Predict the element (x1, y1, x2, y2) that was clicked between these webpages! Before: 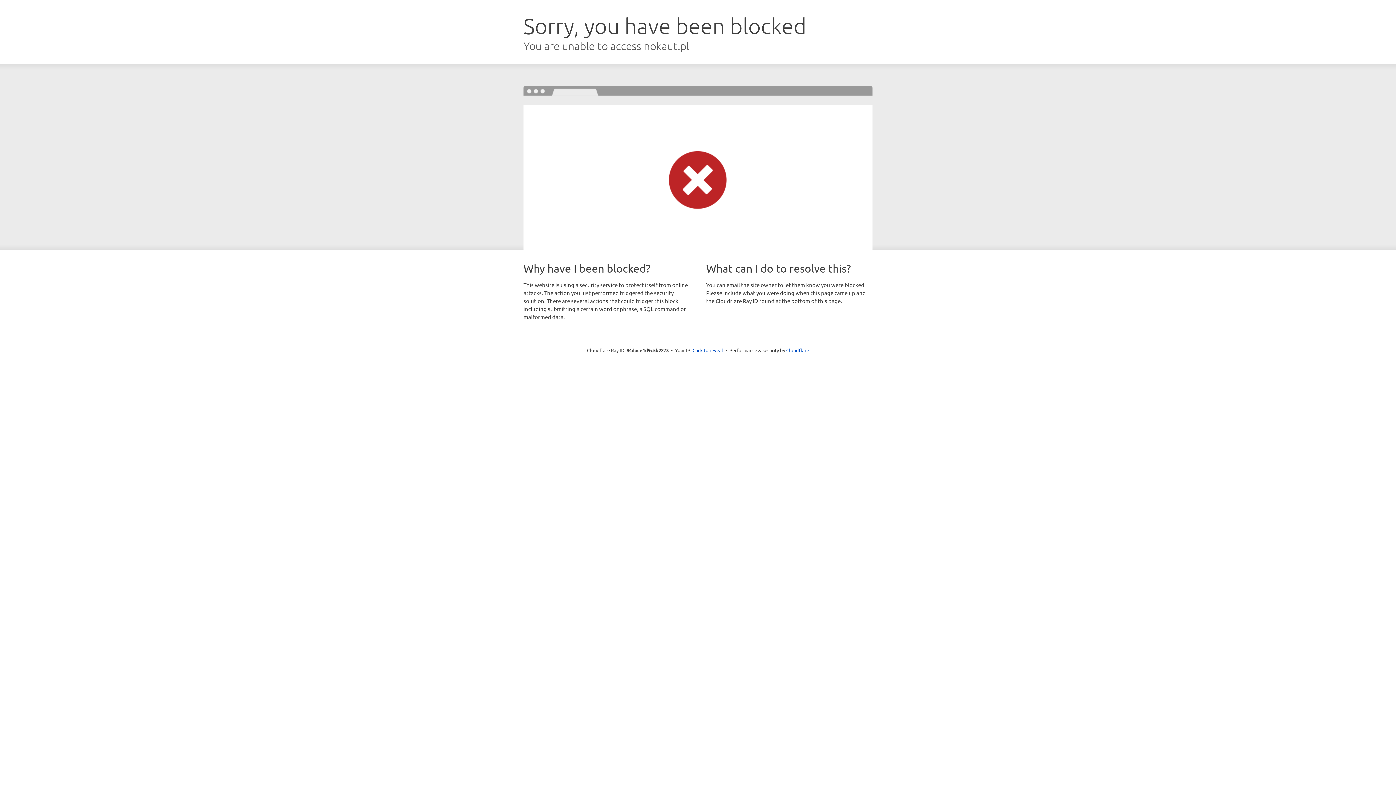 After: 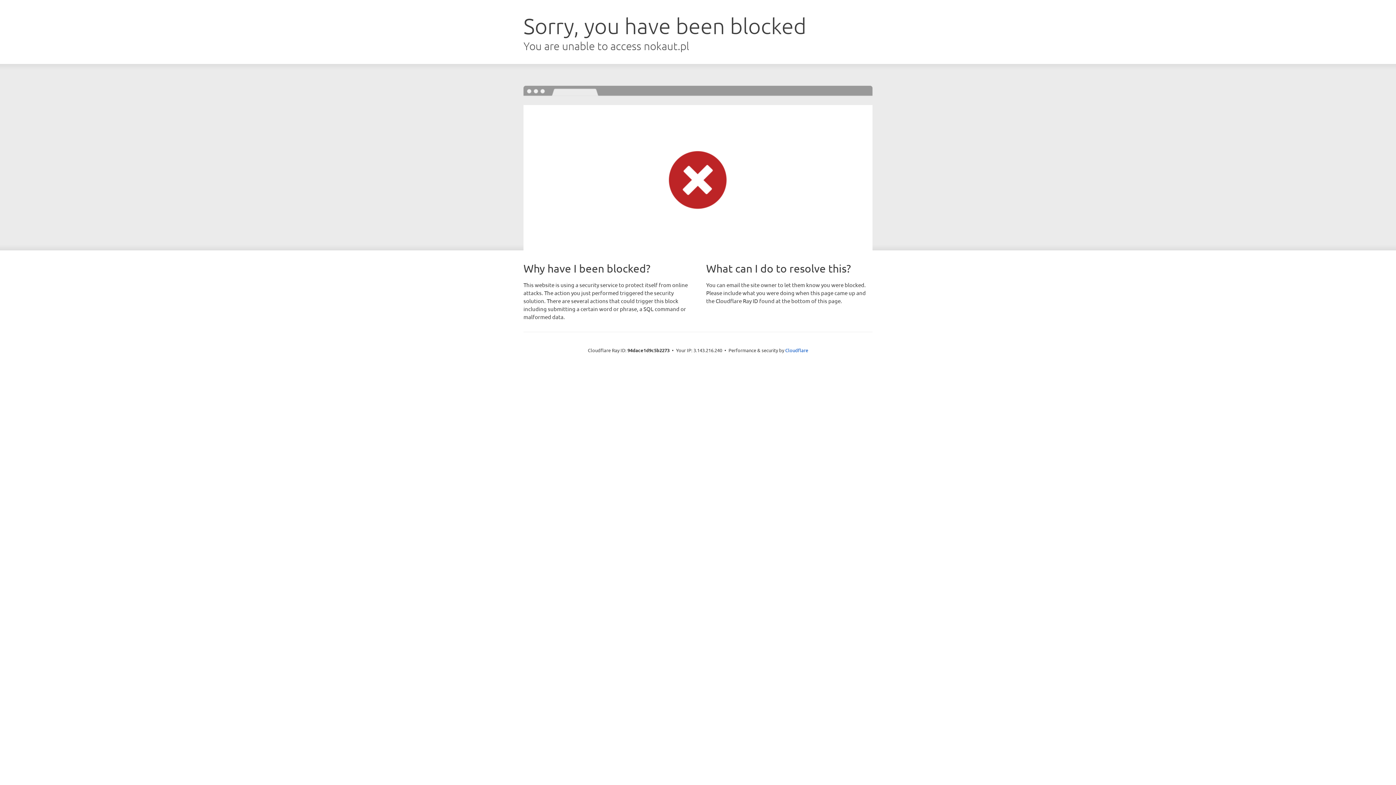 Action: bbox: (692, 346, 723, 353) label: Click to reveal